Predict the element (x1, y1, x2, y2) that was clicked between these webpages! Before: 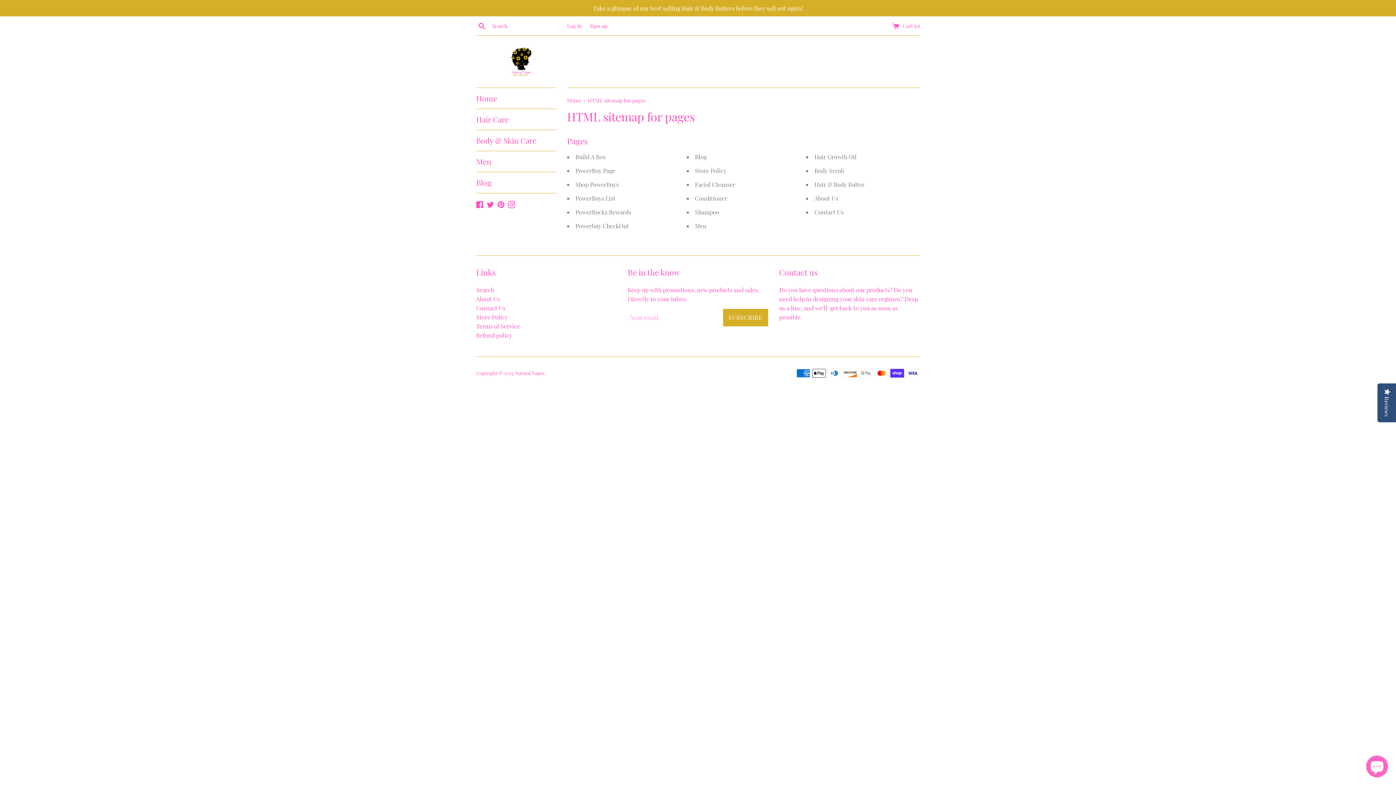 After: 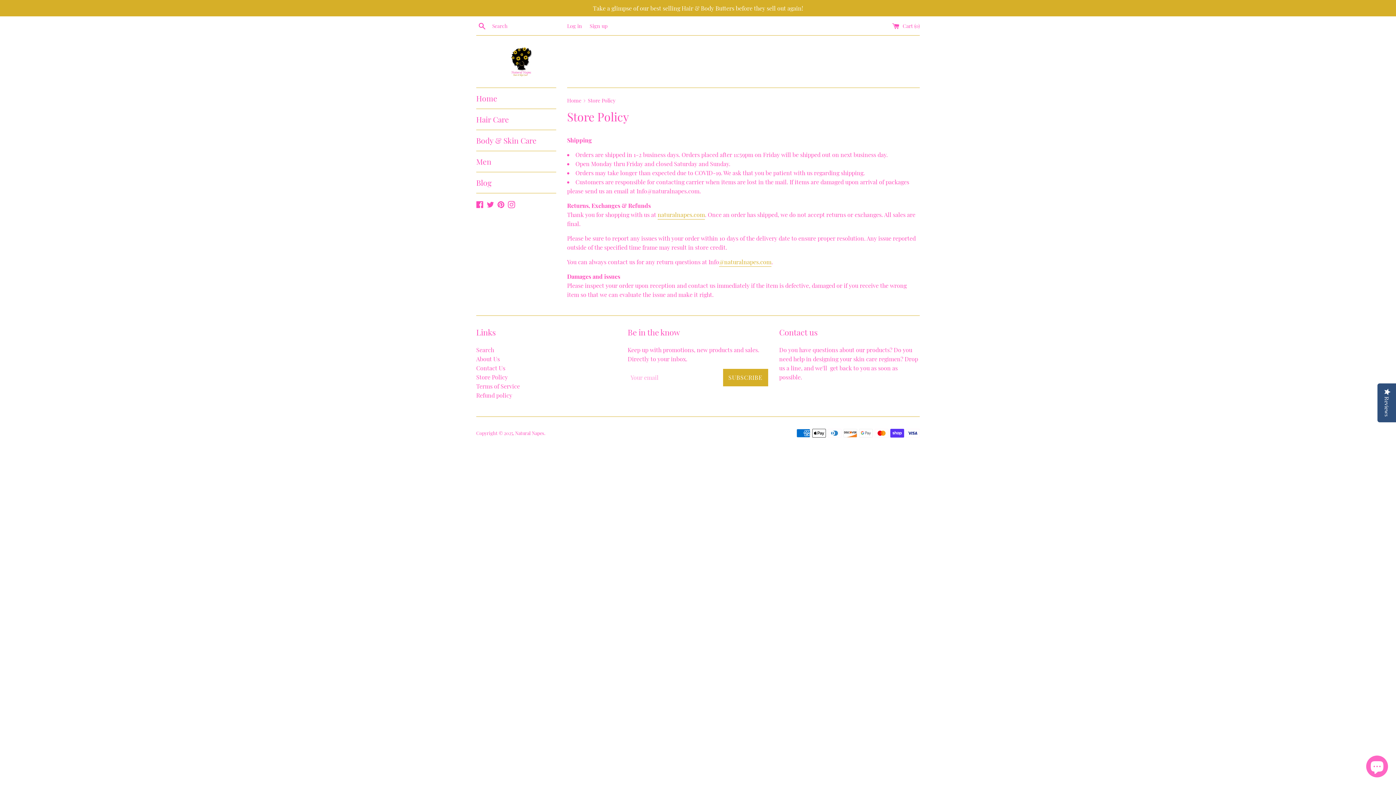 Action: bbox: (695, 166, 726, 175) label: Store Policy